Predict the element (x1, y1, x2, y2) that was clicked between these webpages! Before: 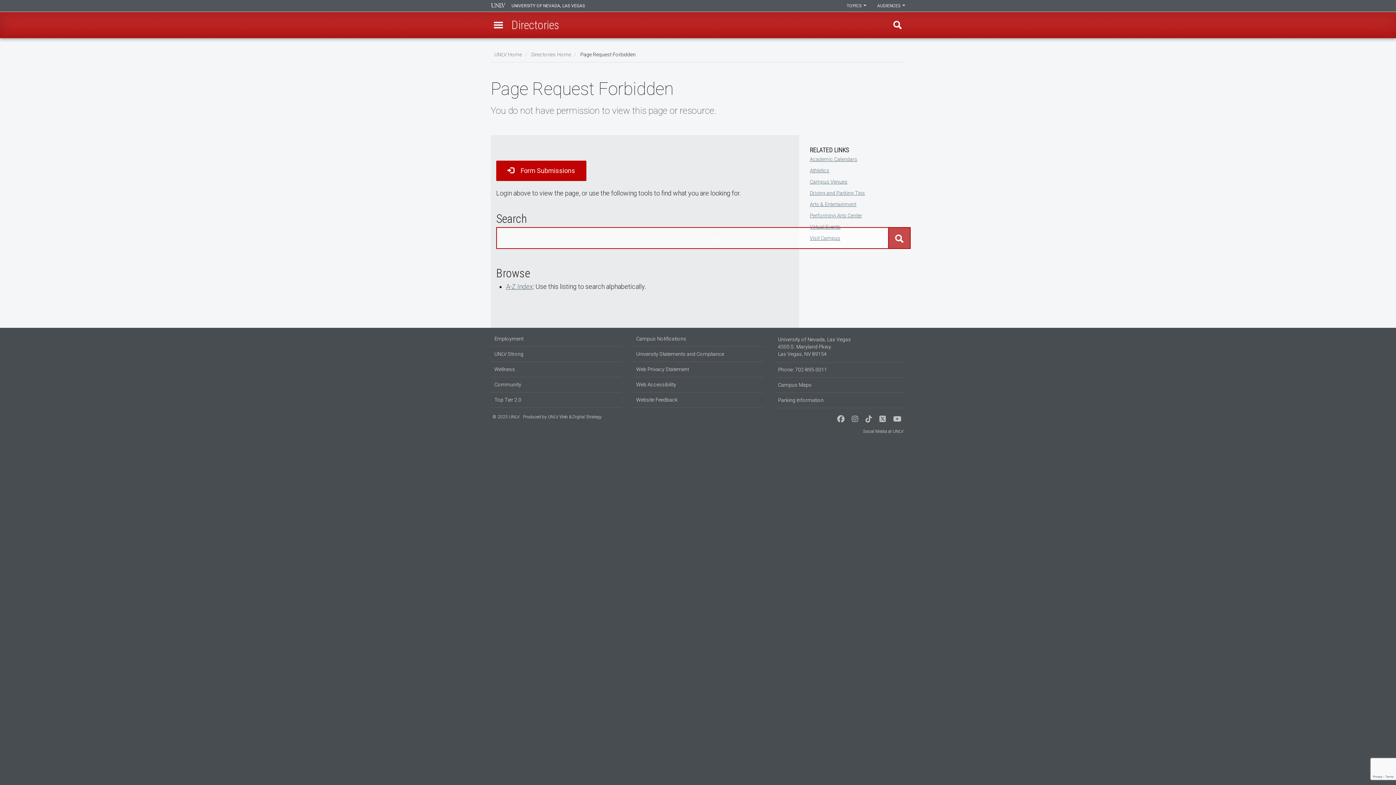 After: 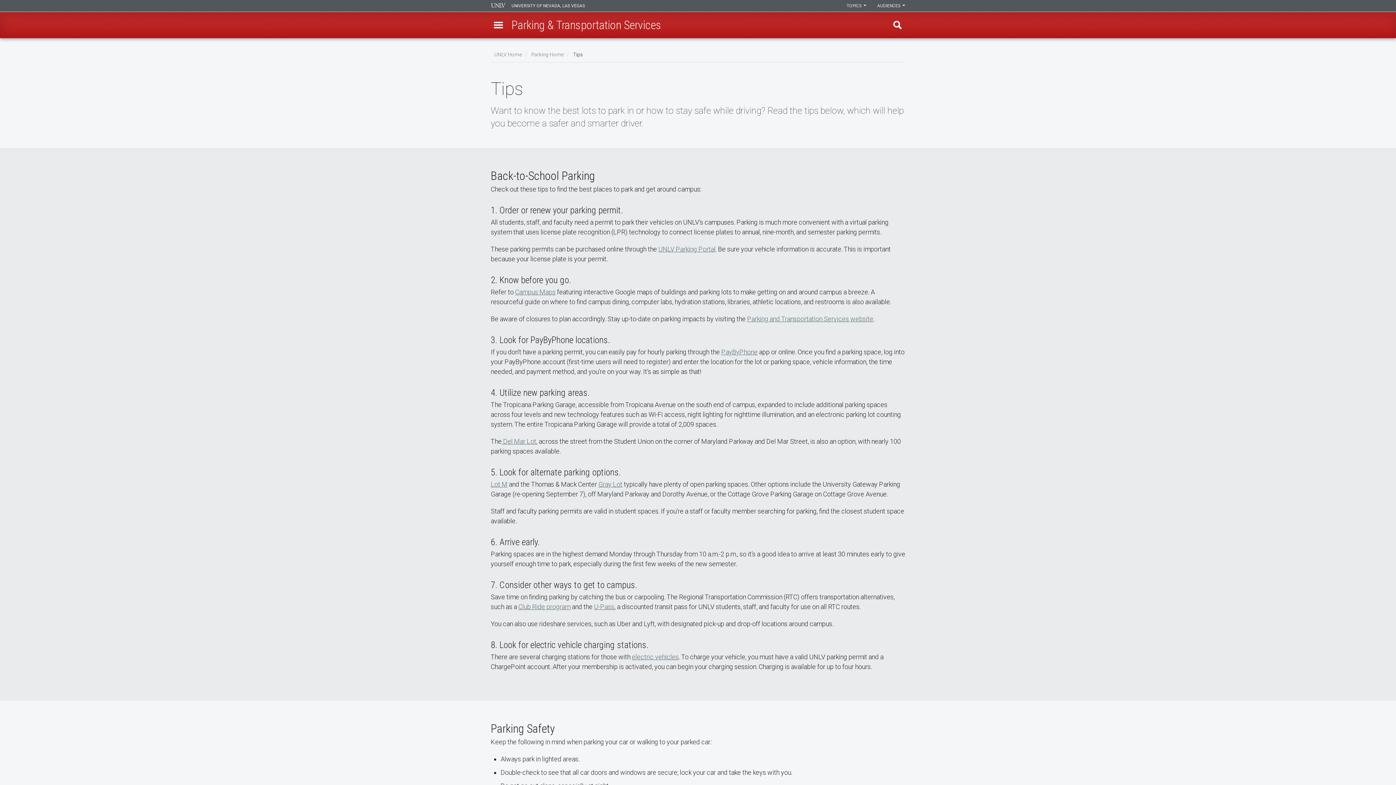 Action: label: Driving and Parking Tips bbox: (810, 190, 865, 196)